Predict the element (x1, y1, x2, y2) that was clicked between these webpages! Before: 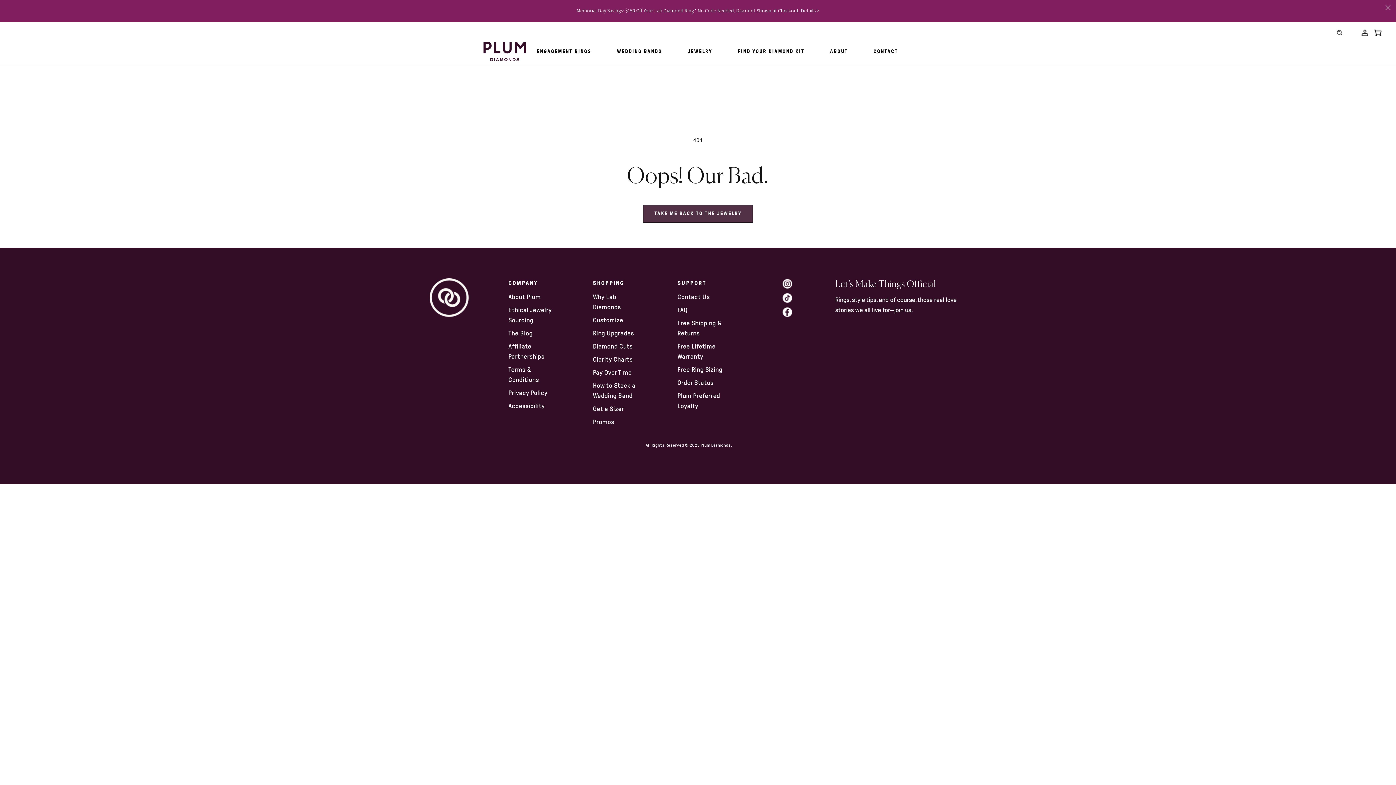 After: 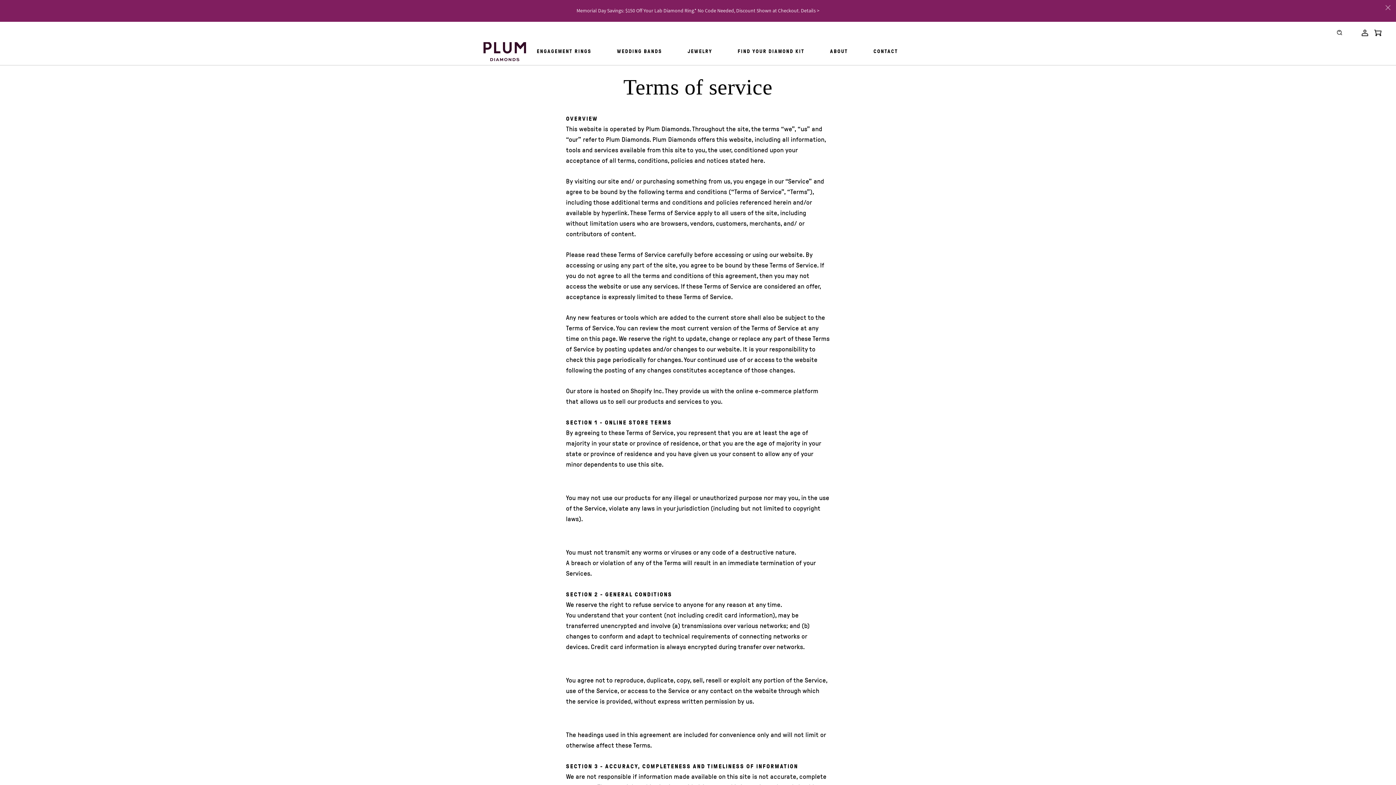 Action: bbox: (508, 364, 559, 385) label: Terms & Conditions